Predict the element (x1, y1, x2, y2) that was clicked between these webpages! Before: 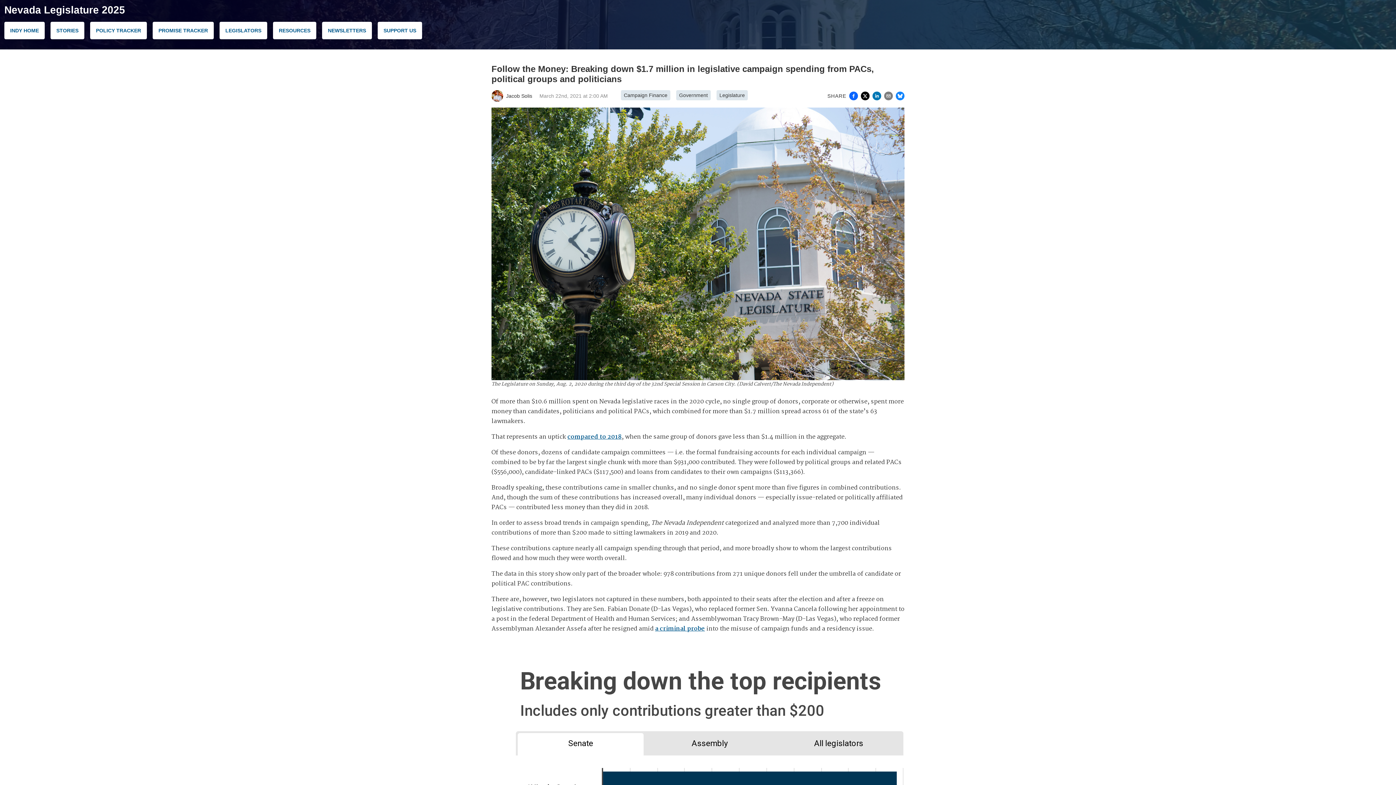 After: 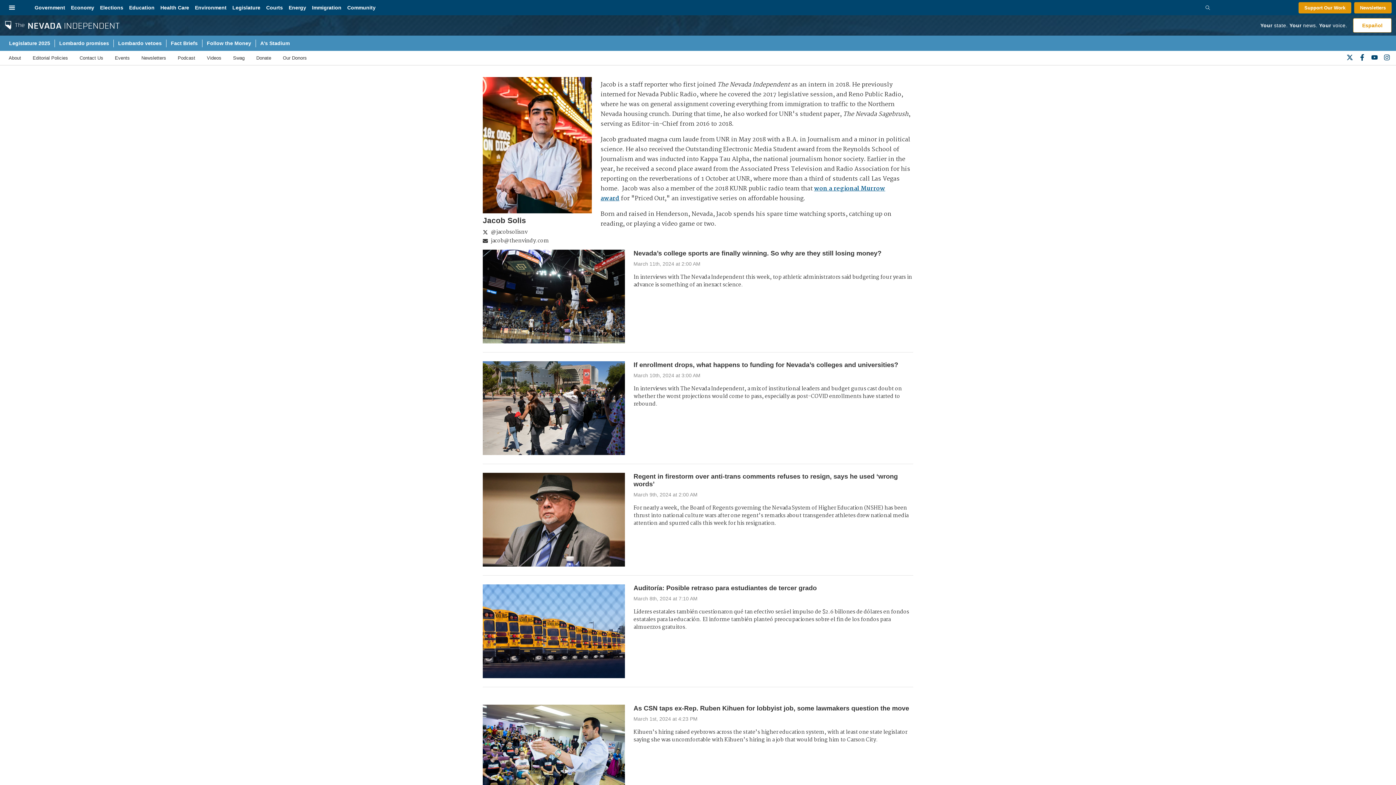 Action: bbox: (491, 90, 535, 101) label: Jacob Solis